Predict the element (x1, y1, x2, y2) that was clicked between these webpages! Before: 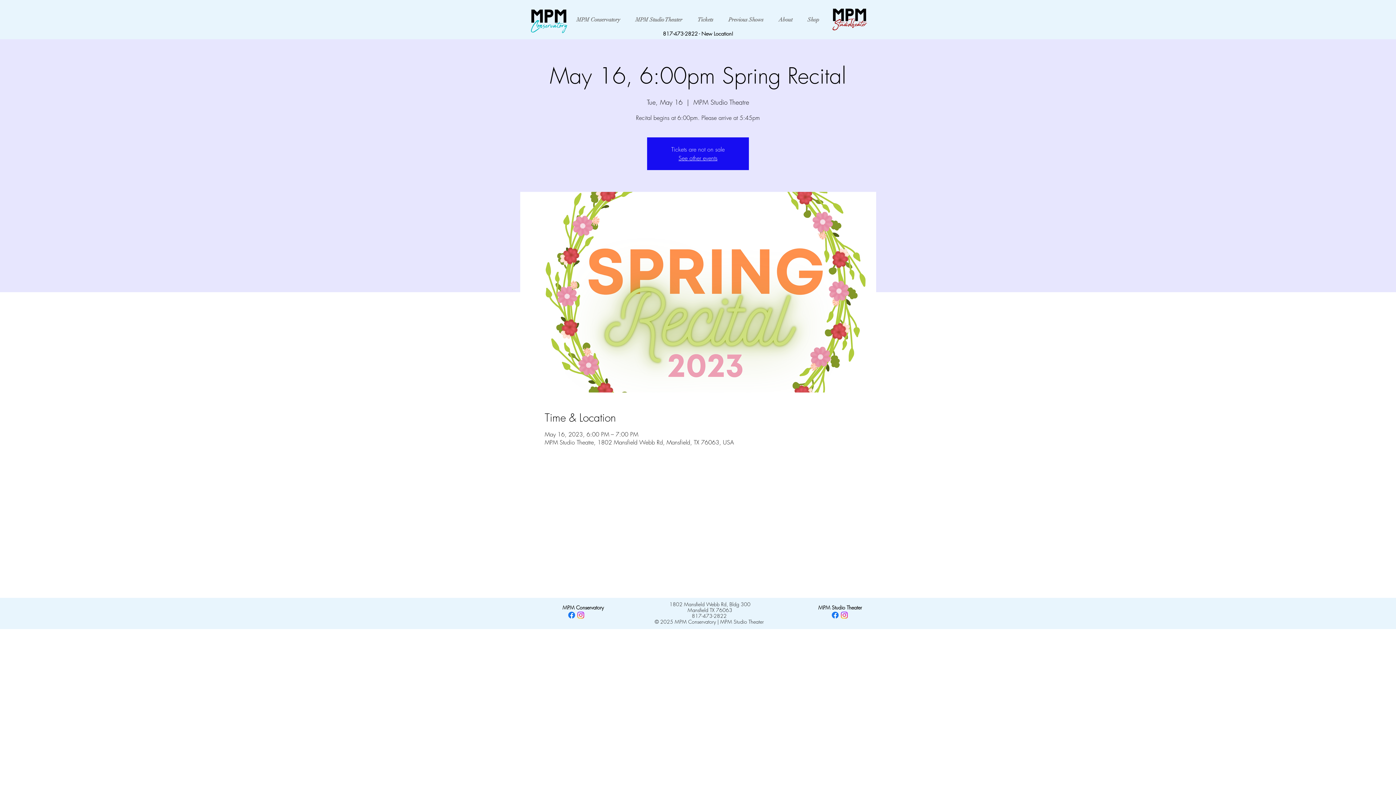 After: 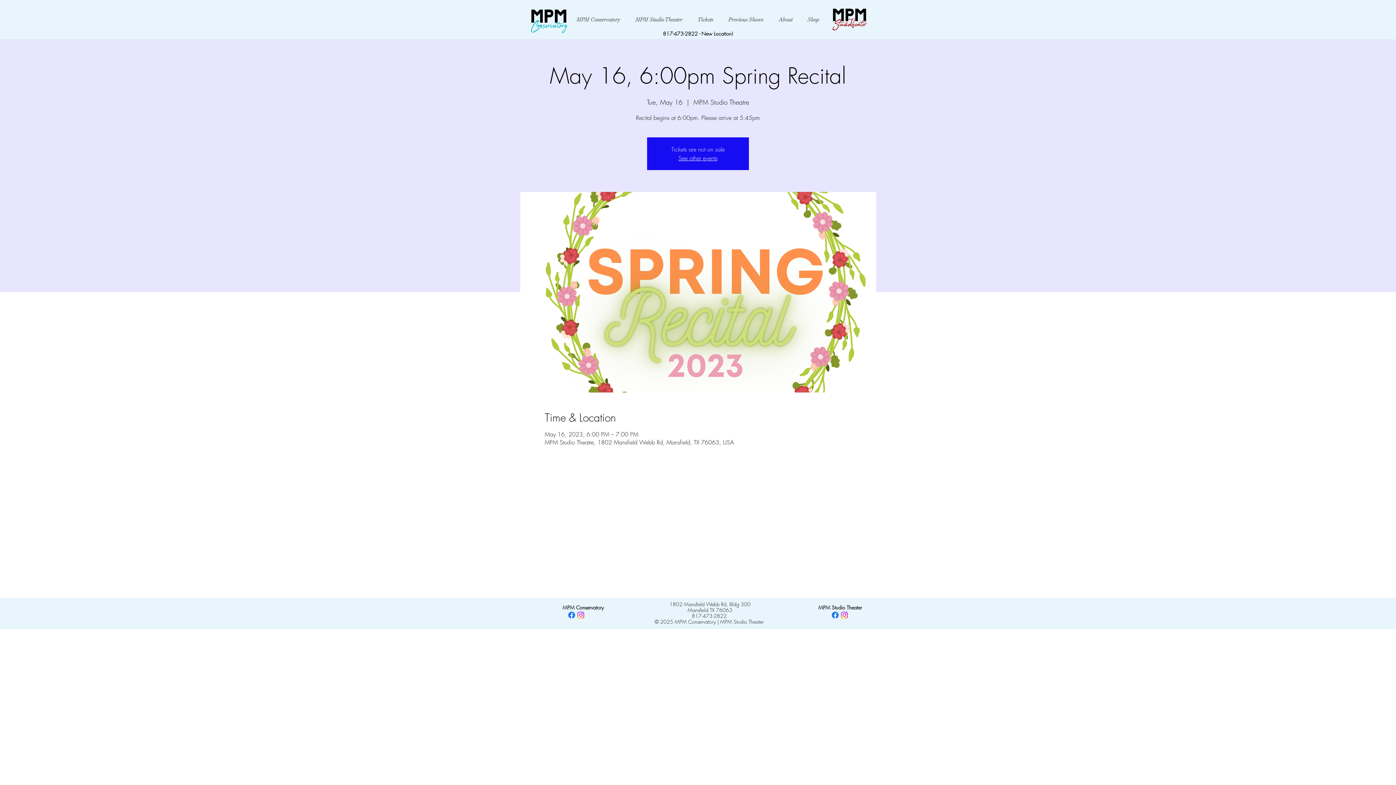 Action: bbox: (567, 610, 576, 620)